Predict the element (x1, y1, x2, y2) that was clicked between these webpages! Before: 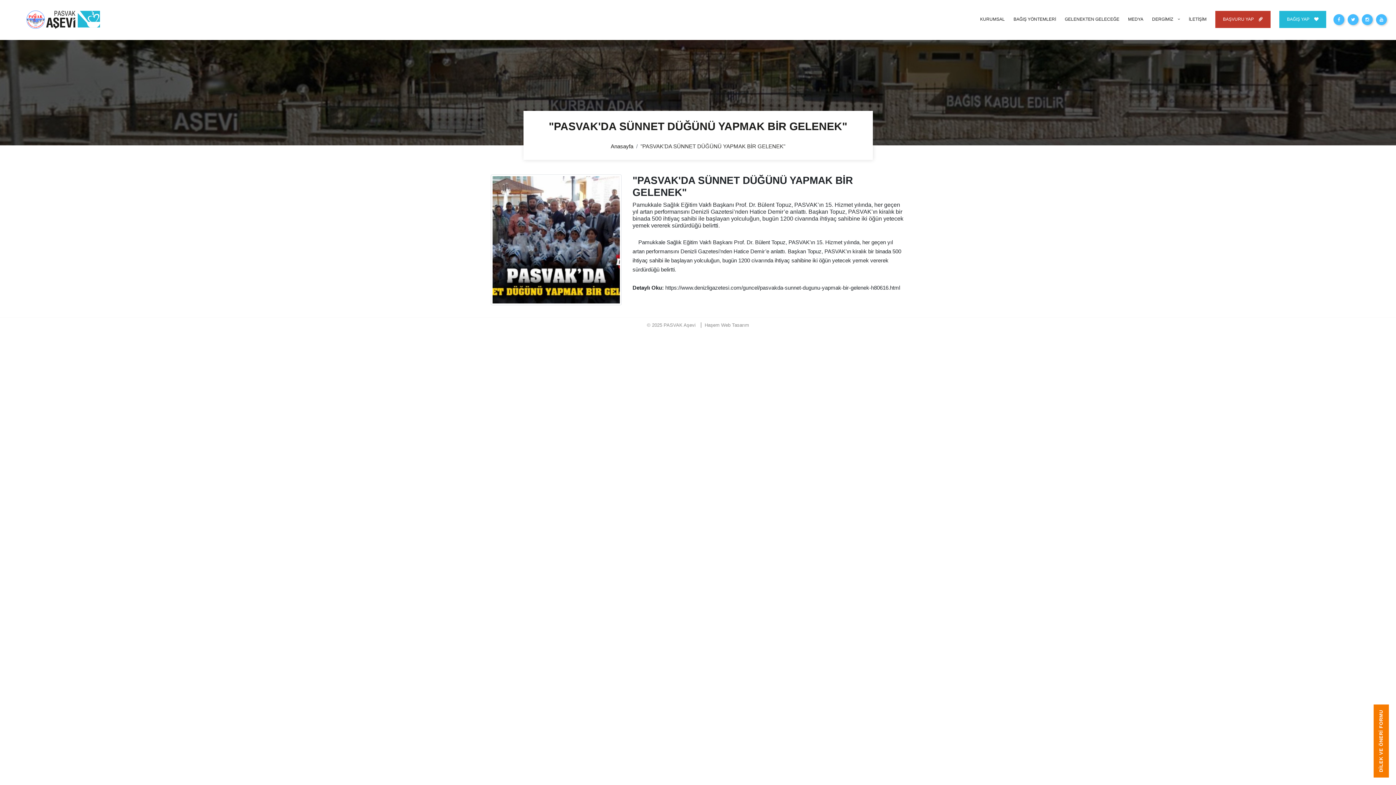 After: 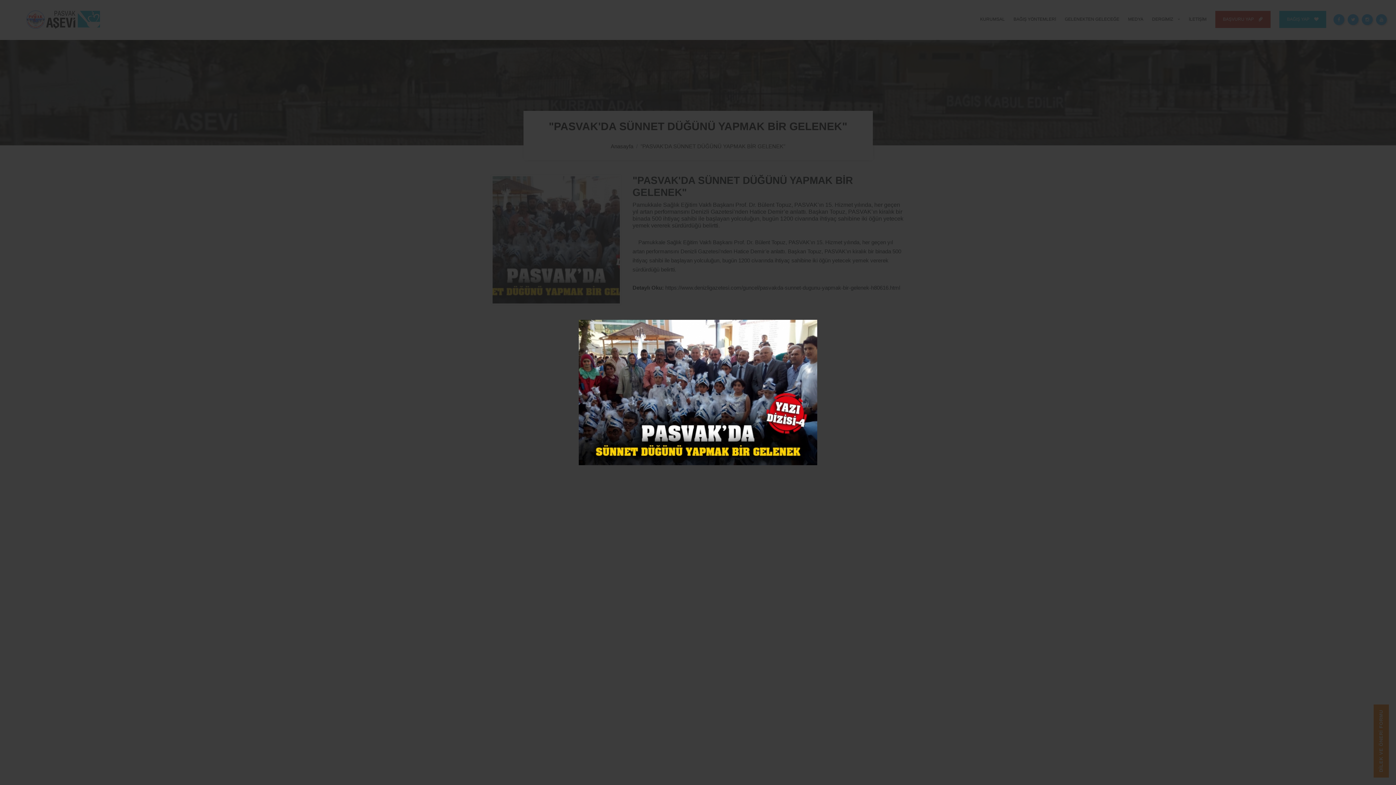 Action: bbox: (490, 236, 621, 242)